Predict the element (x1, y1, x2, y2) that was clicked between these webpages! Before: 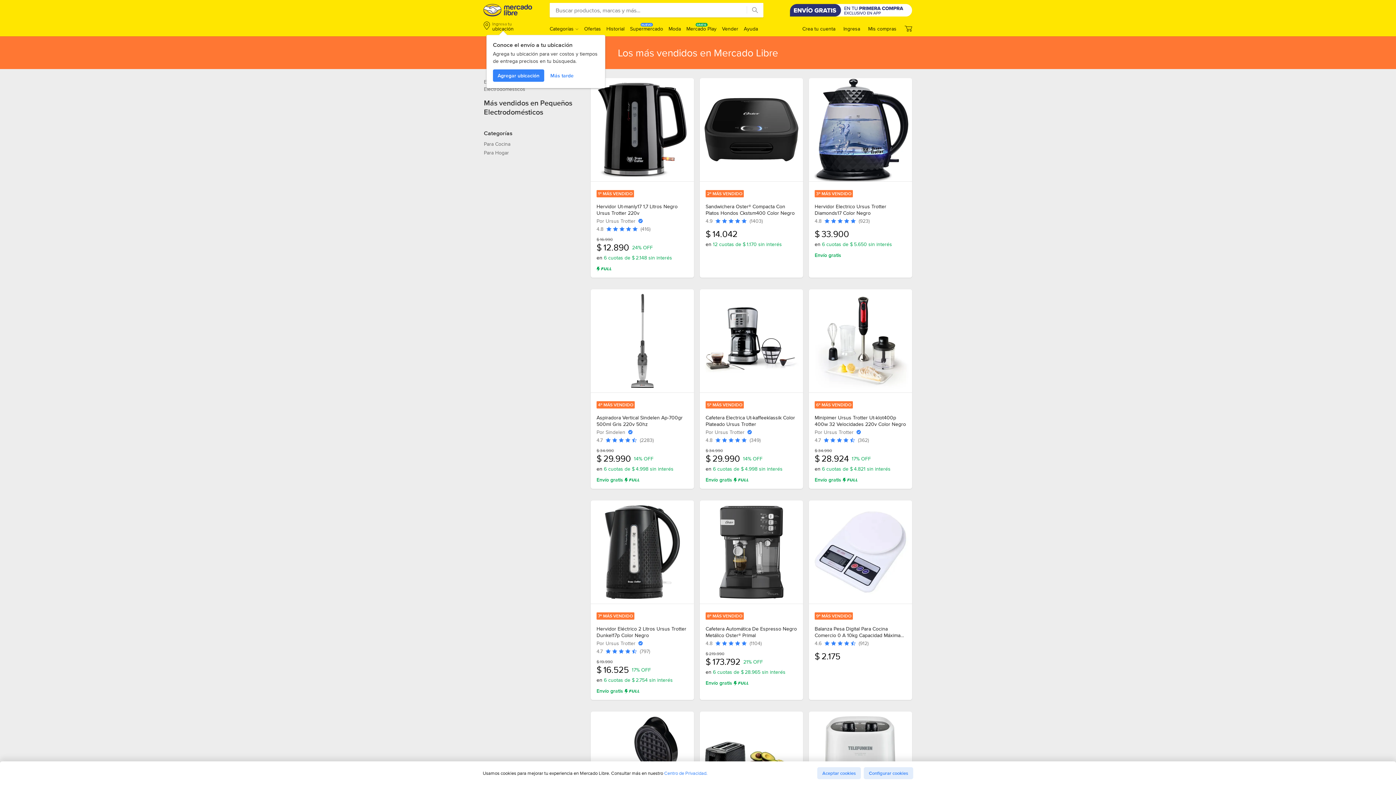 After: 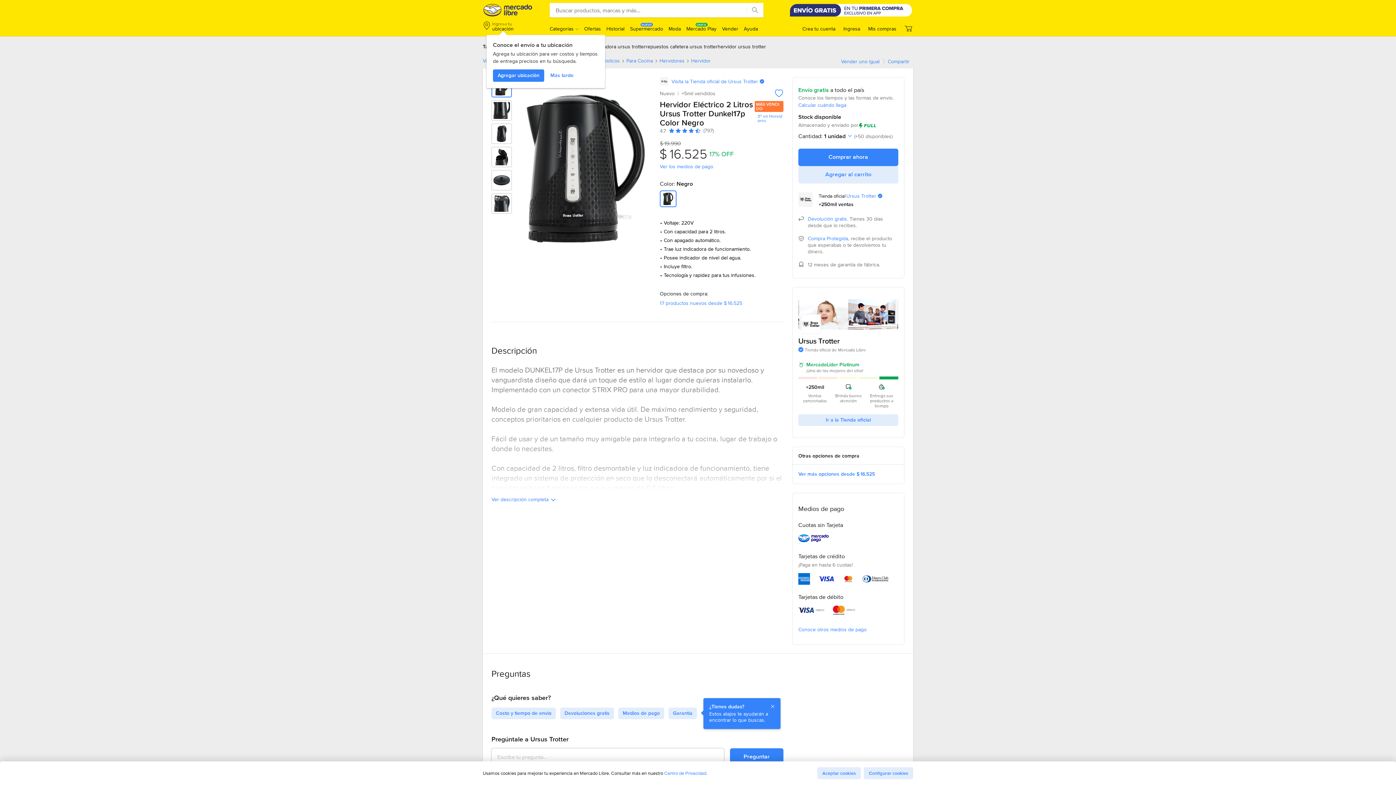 Action: bbox: (596, 625, 688, 638) label: Hervidor Eléctrico 2 Litros Ursus Trotter Dunkel17p Color Negro